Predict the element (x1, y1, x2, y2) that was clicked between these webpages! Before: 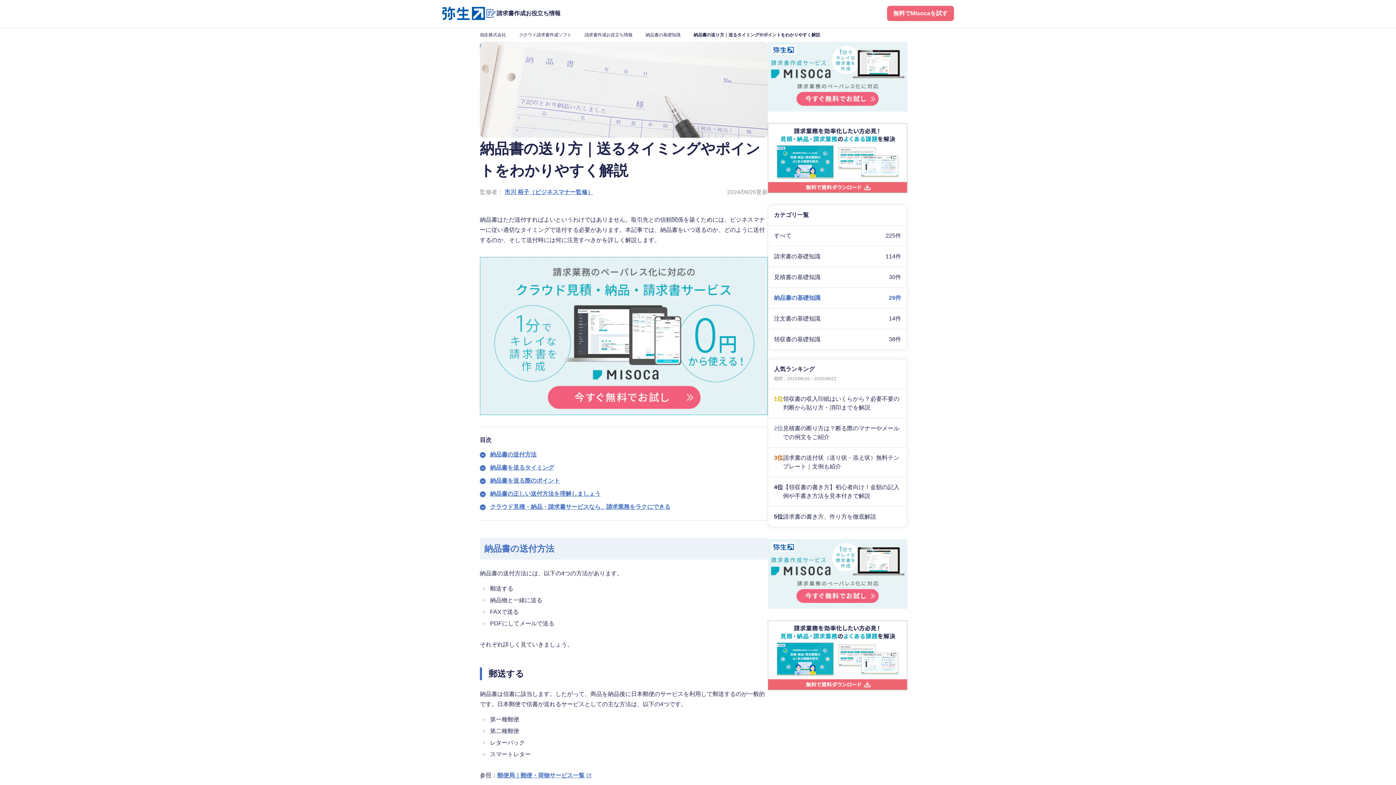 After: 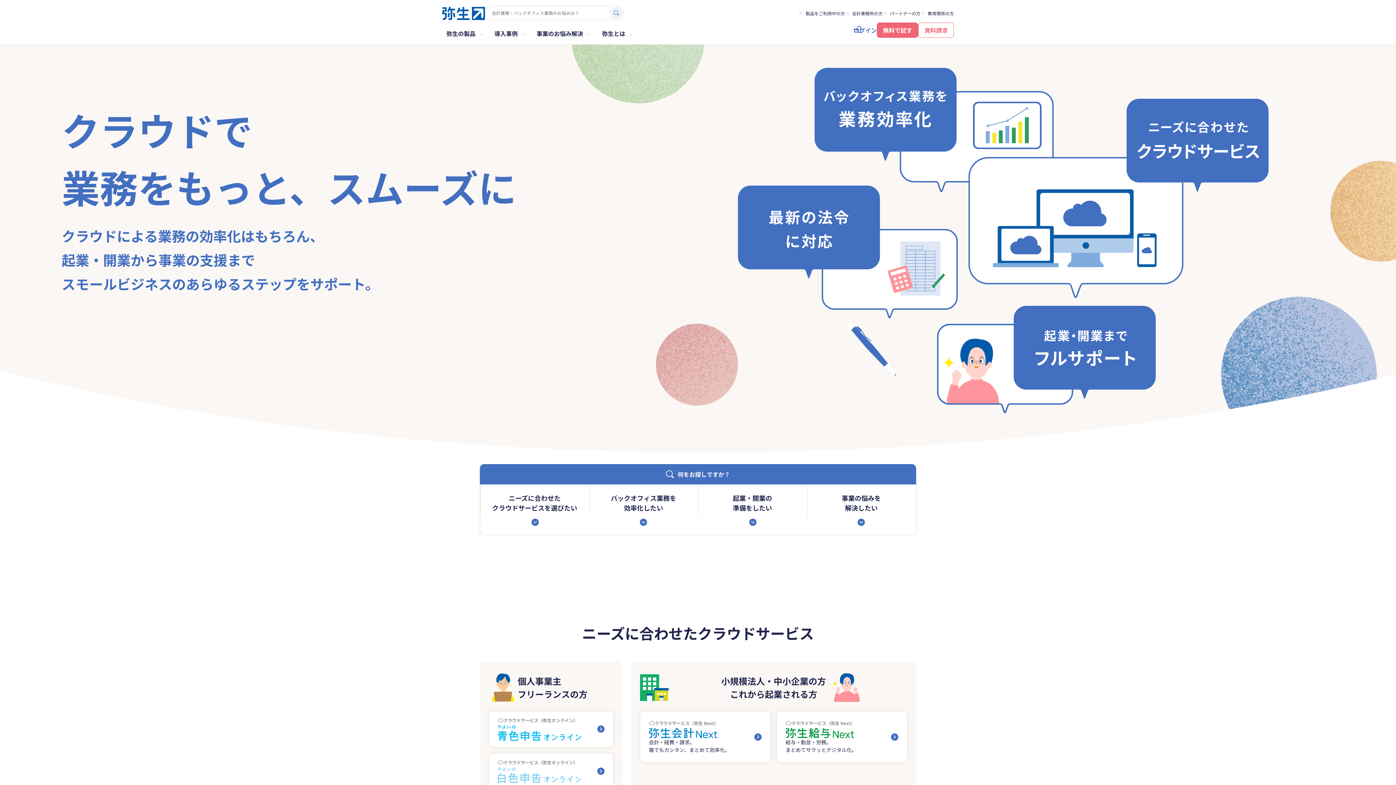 Action: bbox: (442, 6, 485, 20)